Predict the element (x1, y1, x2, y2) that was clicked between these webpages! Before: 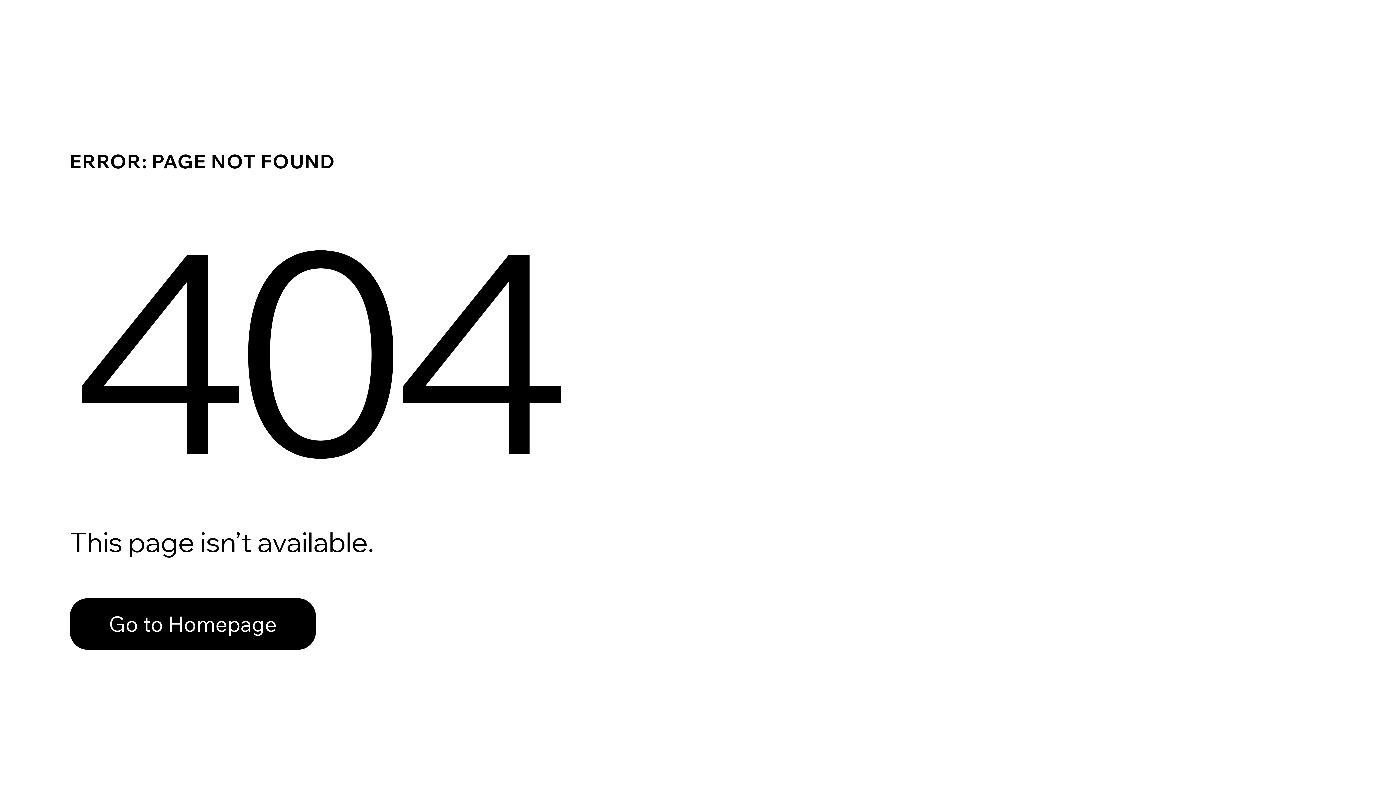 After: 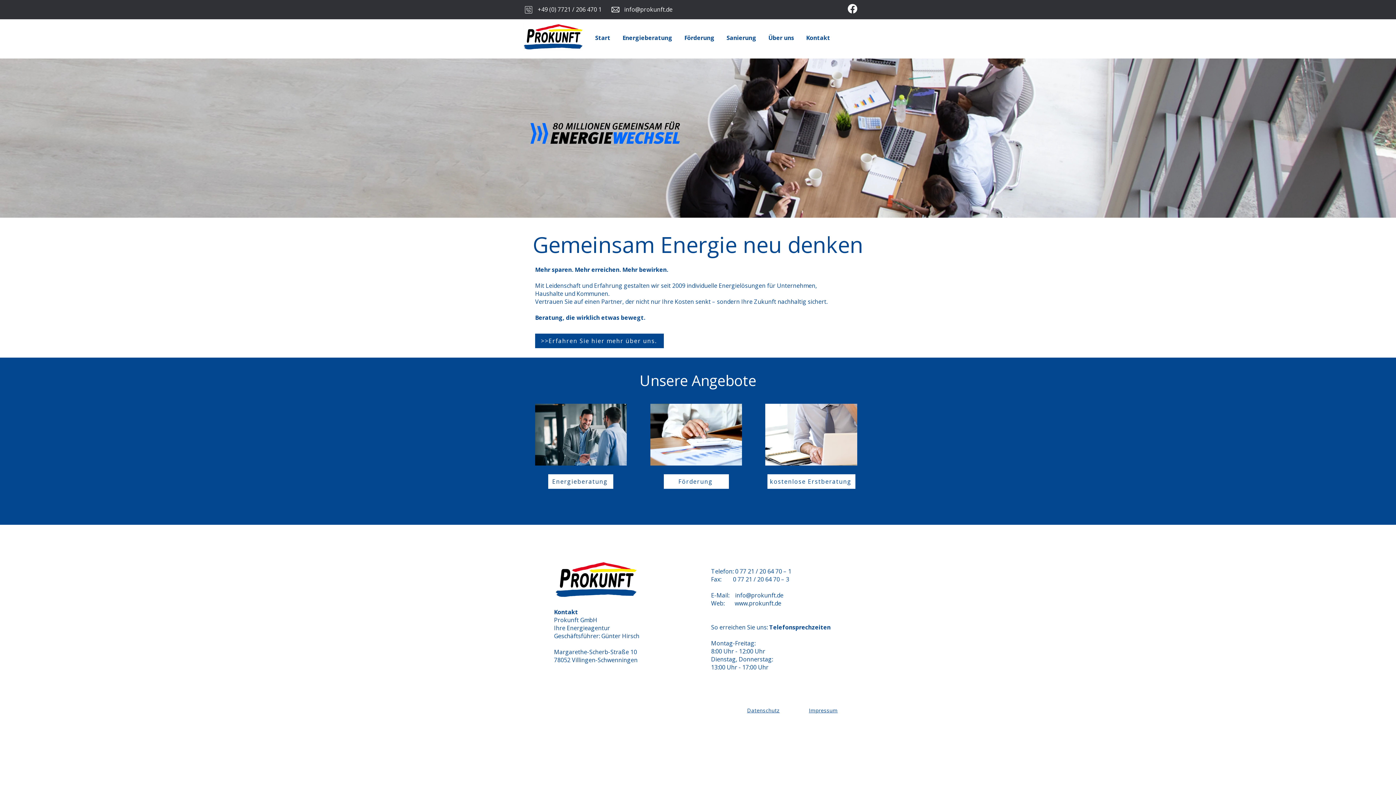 Action: bbox: (69, 582, 768, 659) label: Go to Homepage